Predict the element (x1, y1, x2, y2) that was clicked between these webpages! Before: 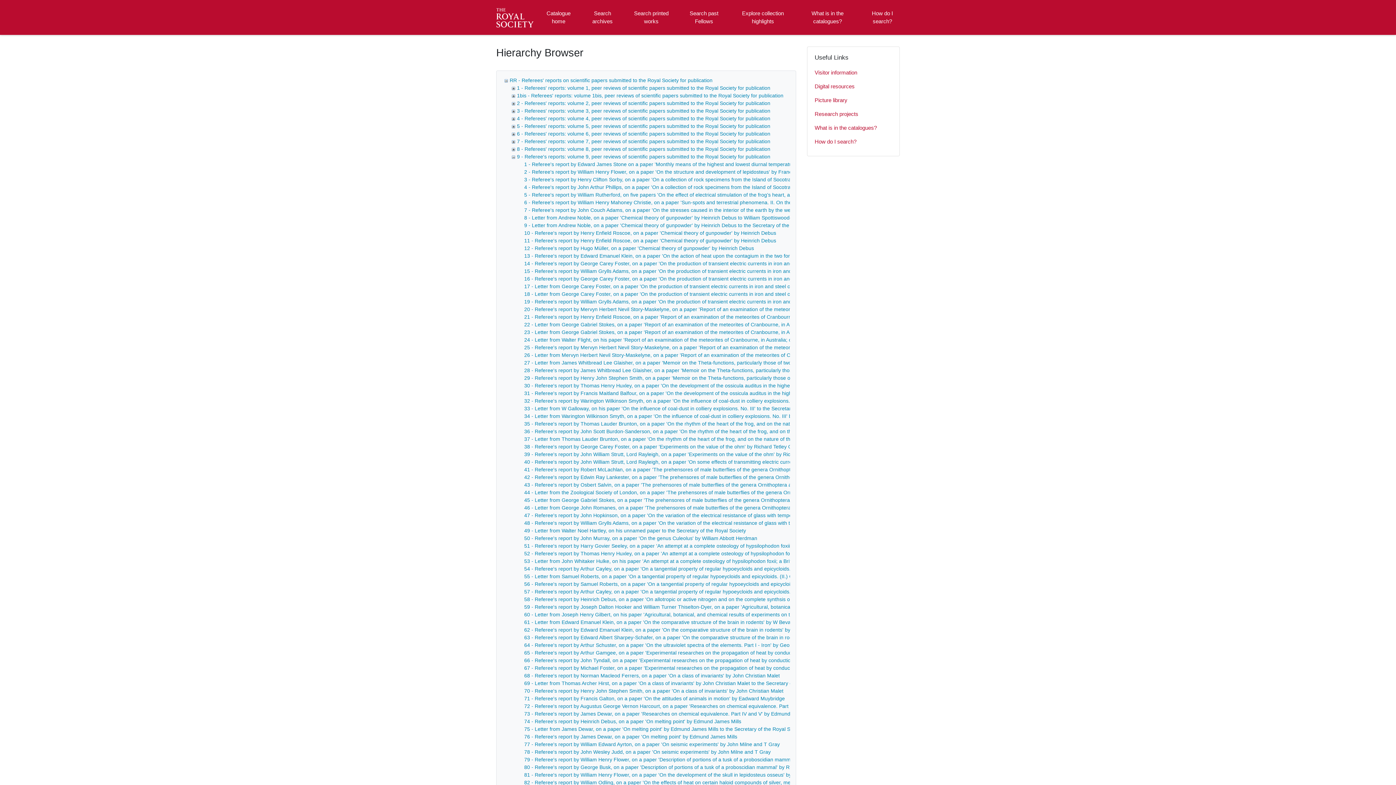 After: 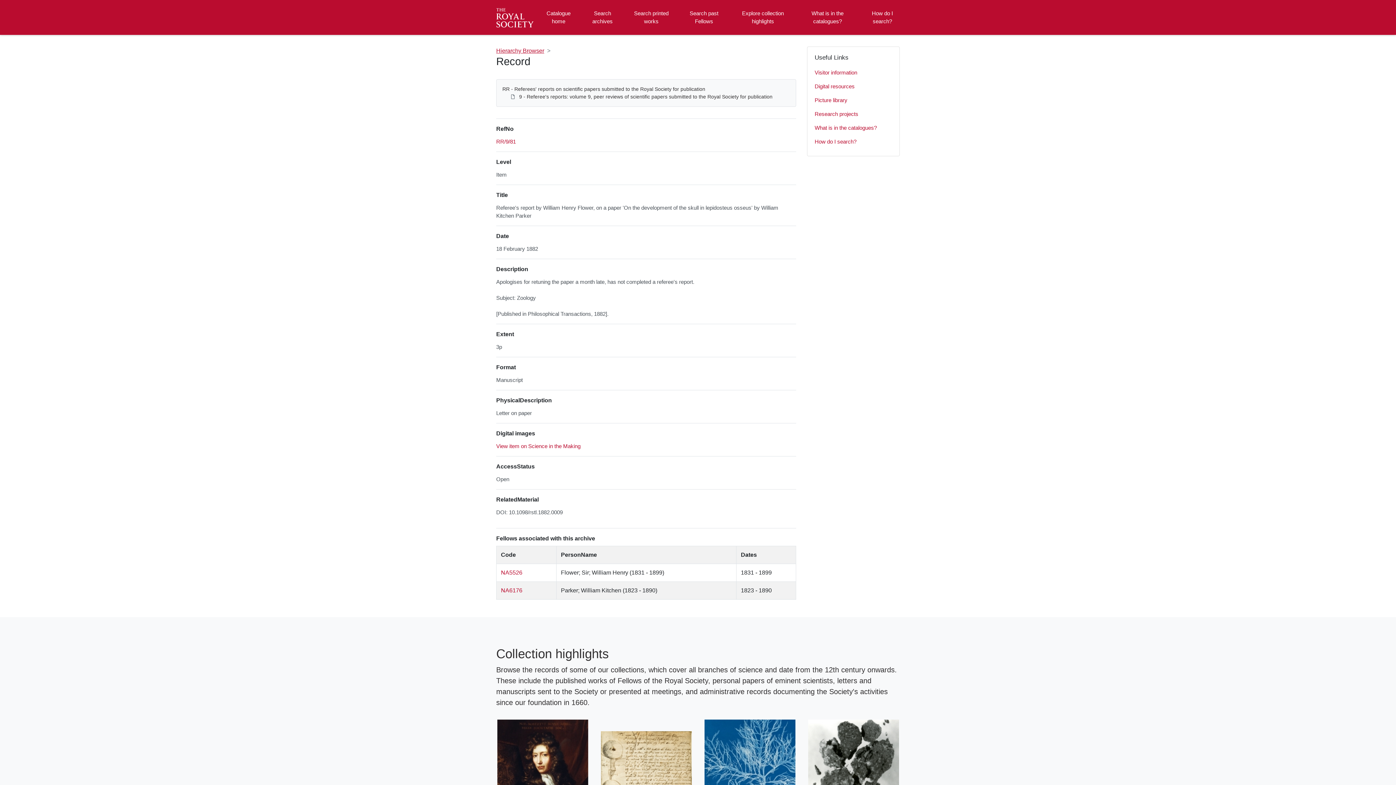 Action: bbox: (524, 772, 844, 778) label: 81 - Referee's report by William Henry Flower, on a paper 'On the development of the skull in lepidosteus osseus' by William Kitchen Parker